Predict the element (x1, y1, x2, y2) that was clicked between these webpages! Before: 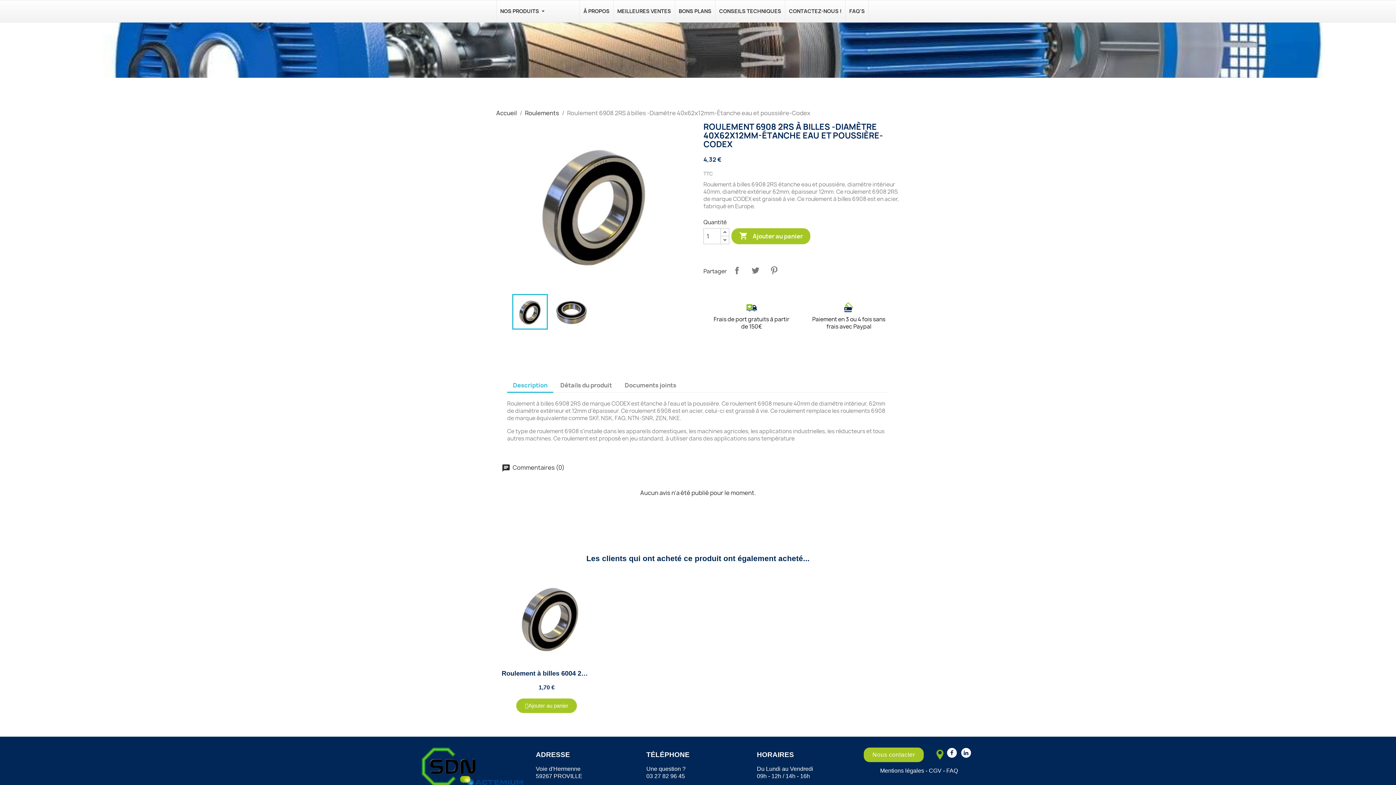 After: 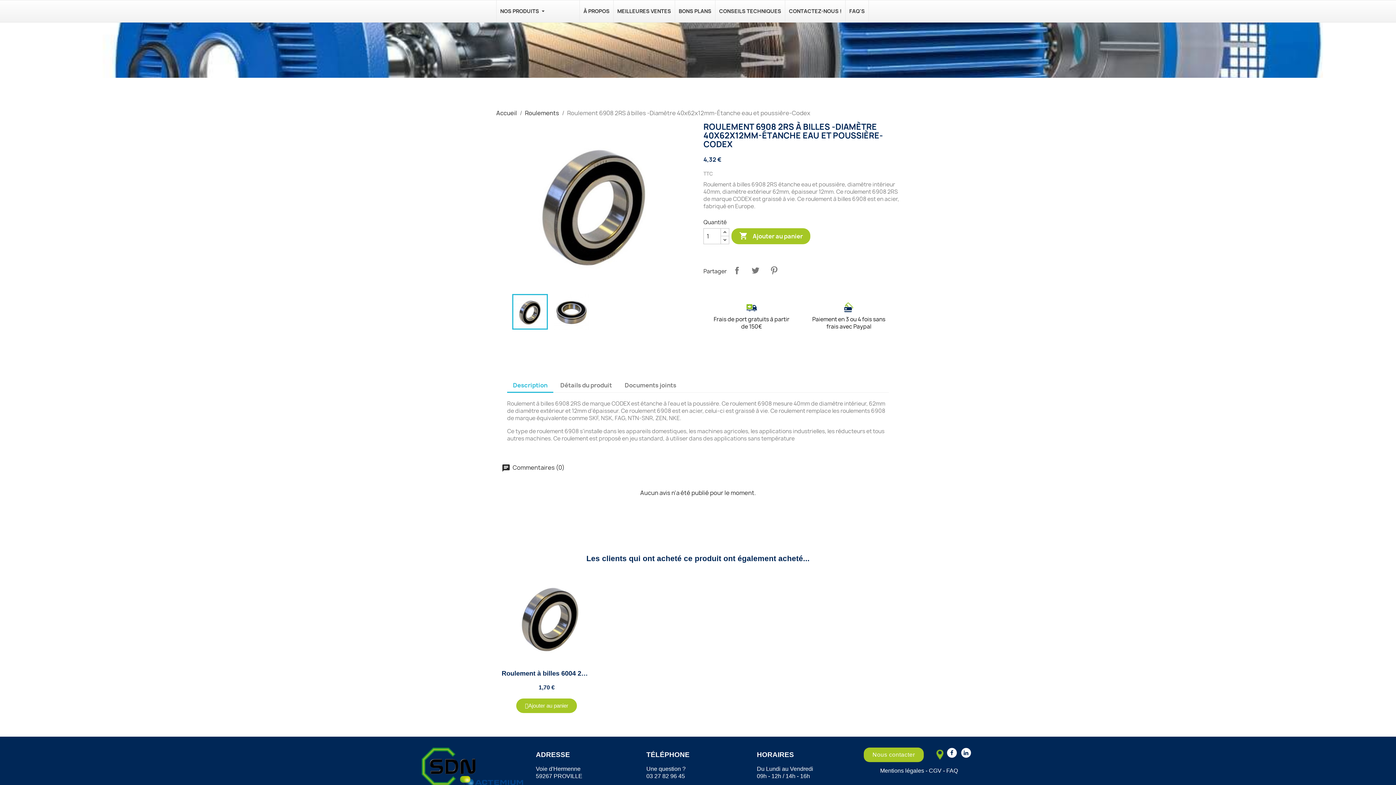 Action: bbox: (933, 750, 943, 760)